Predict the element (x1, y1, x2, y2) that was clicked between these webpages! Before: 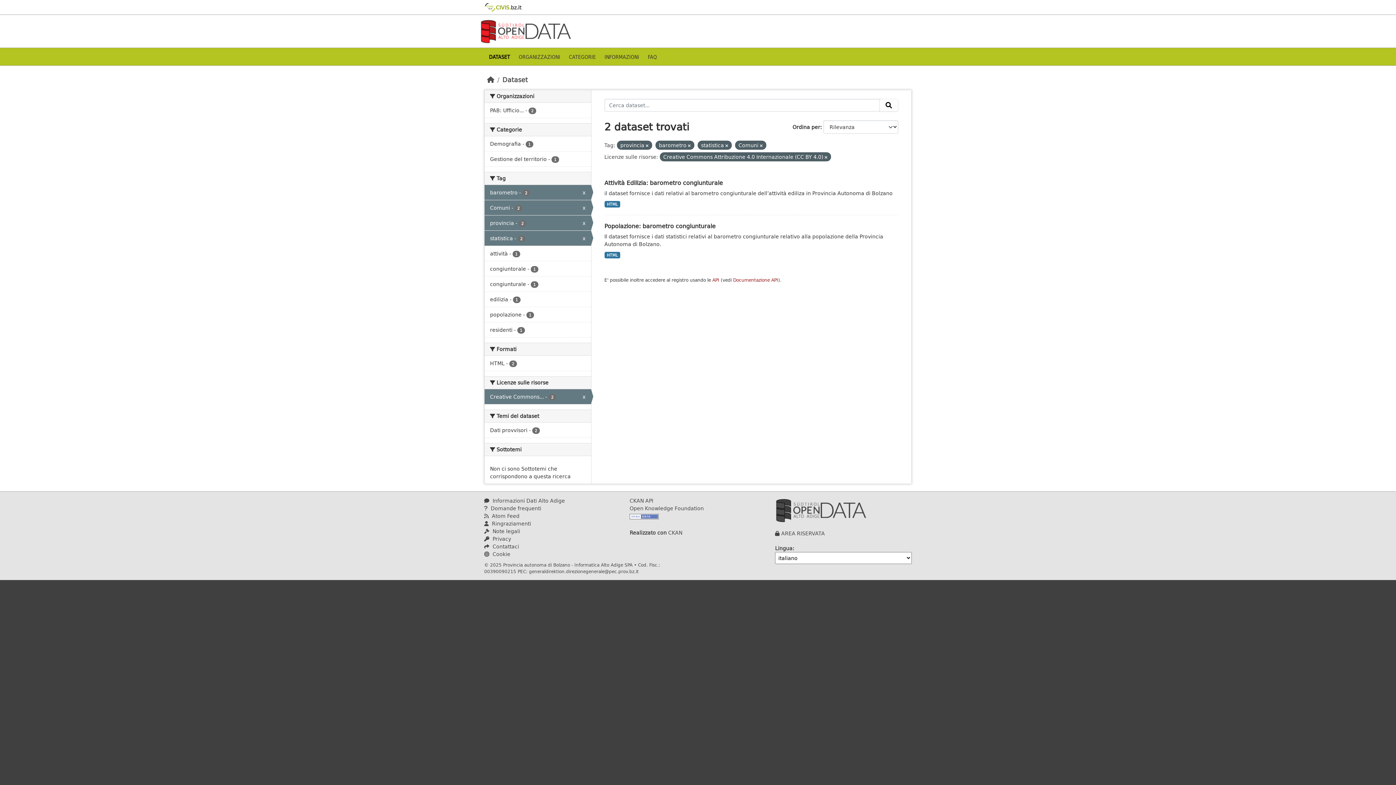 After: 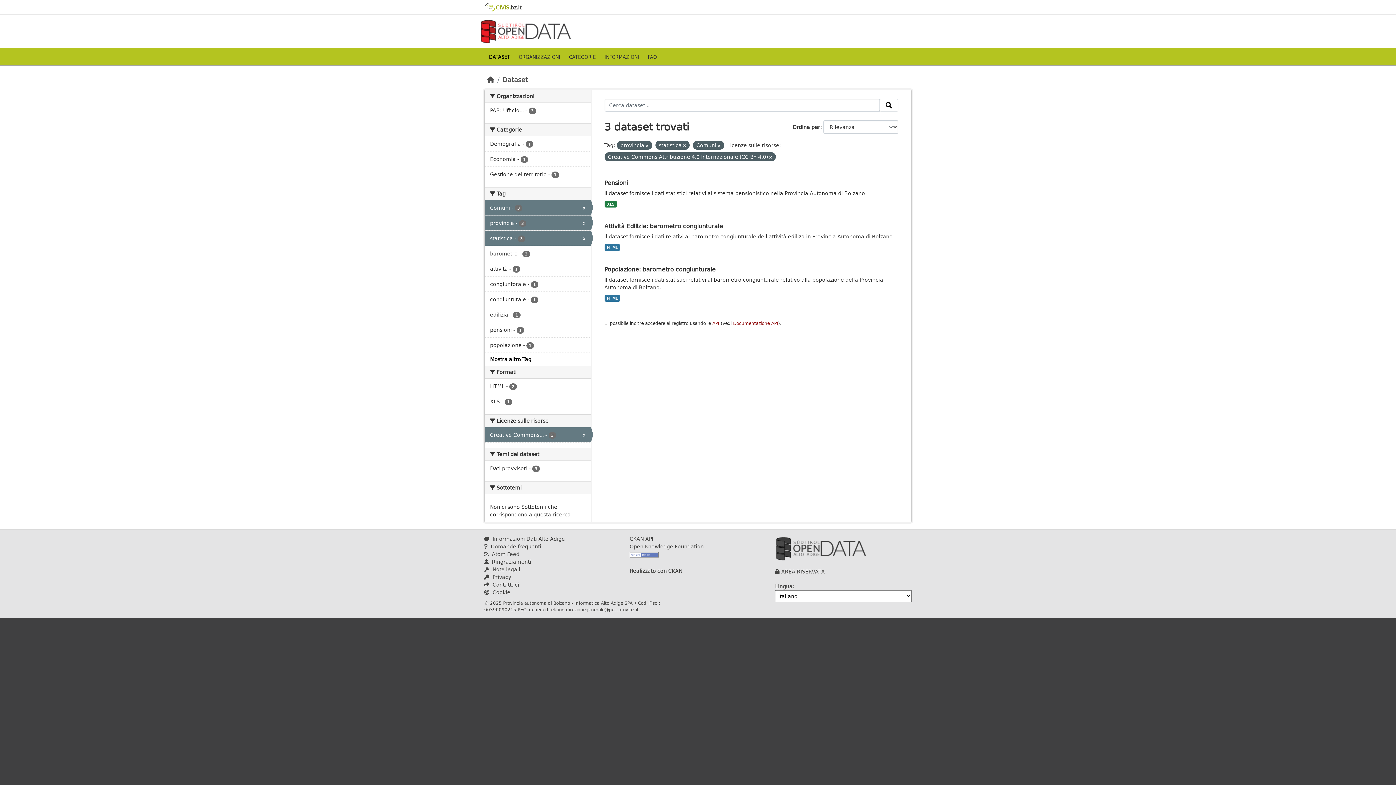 Action: bbox: (688, 142, 690, 148)